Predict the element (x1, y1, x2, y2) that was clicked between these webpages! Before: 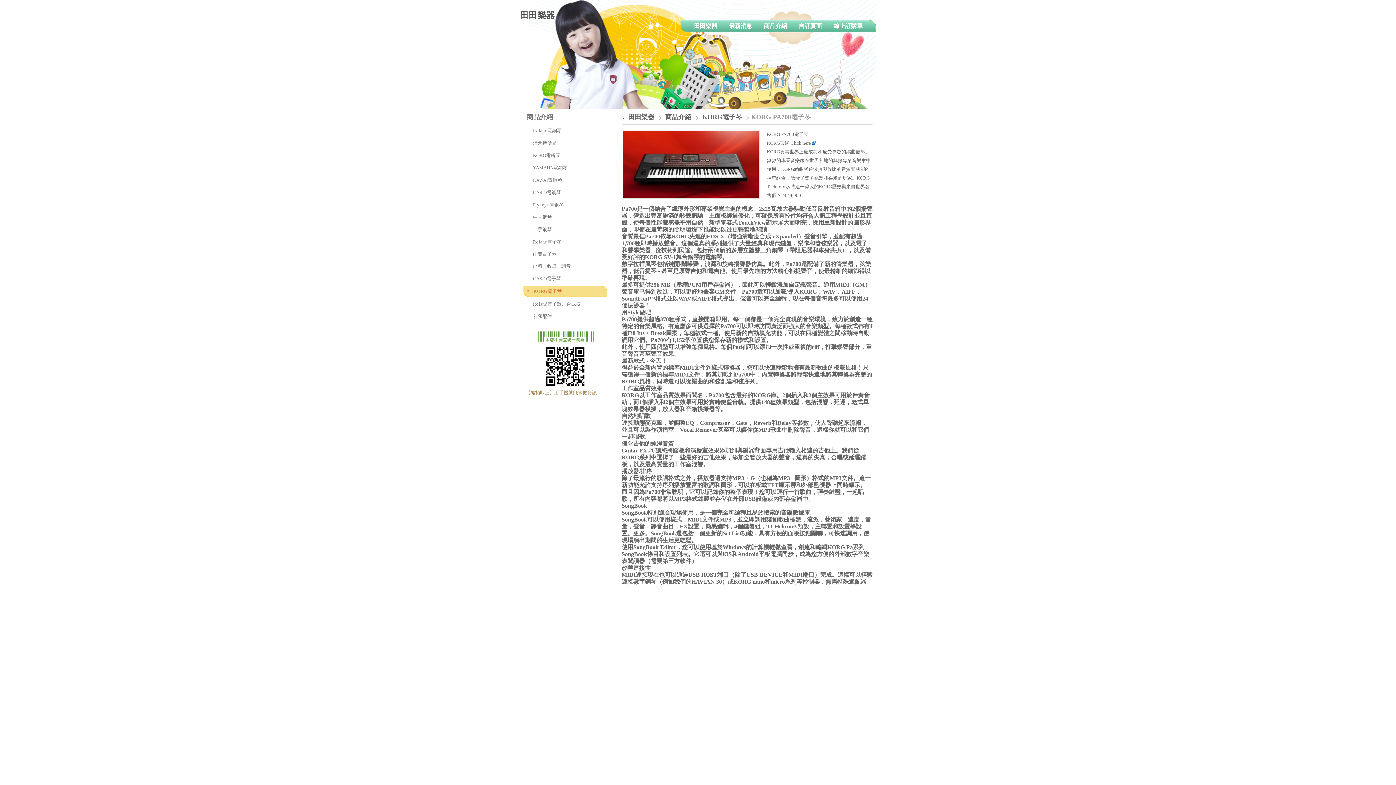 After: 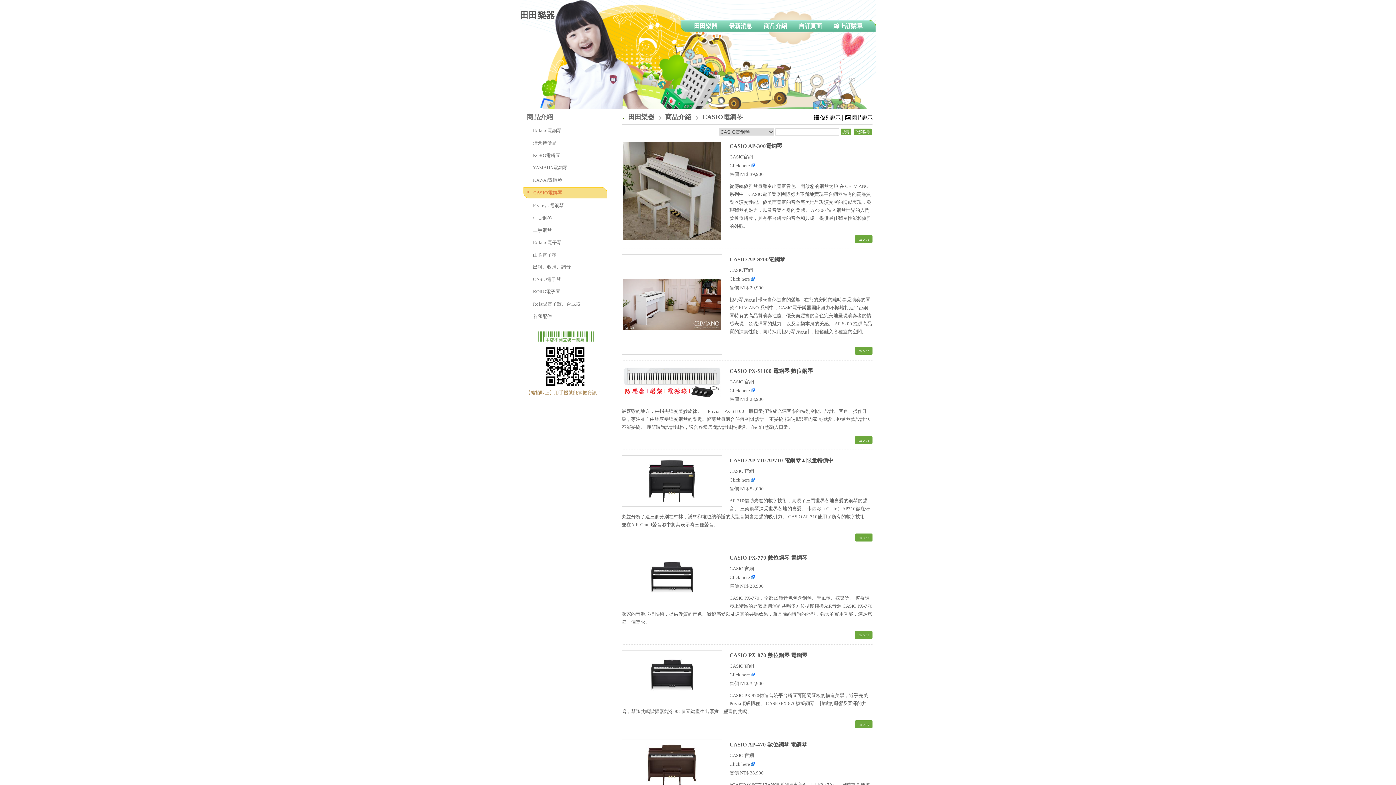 Action: label: CASIO電鋼琴 bbox: (523, 187, 607, 197)